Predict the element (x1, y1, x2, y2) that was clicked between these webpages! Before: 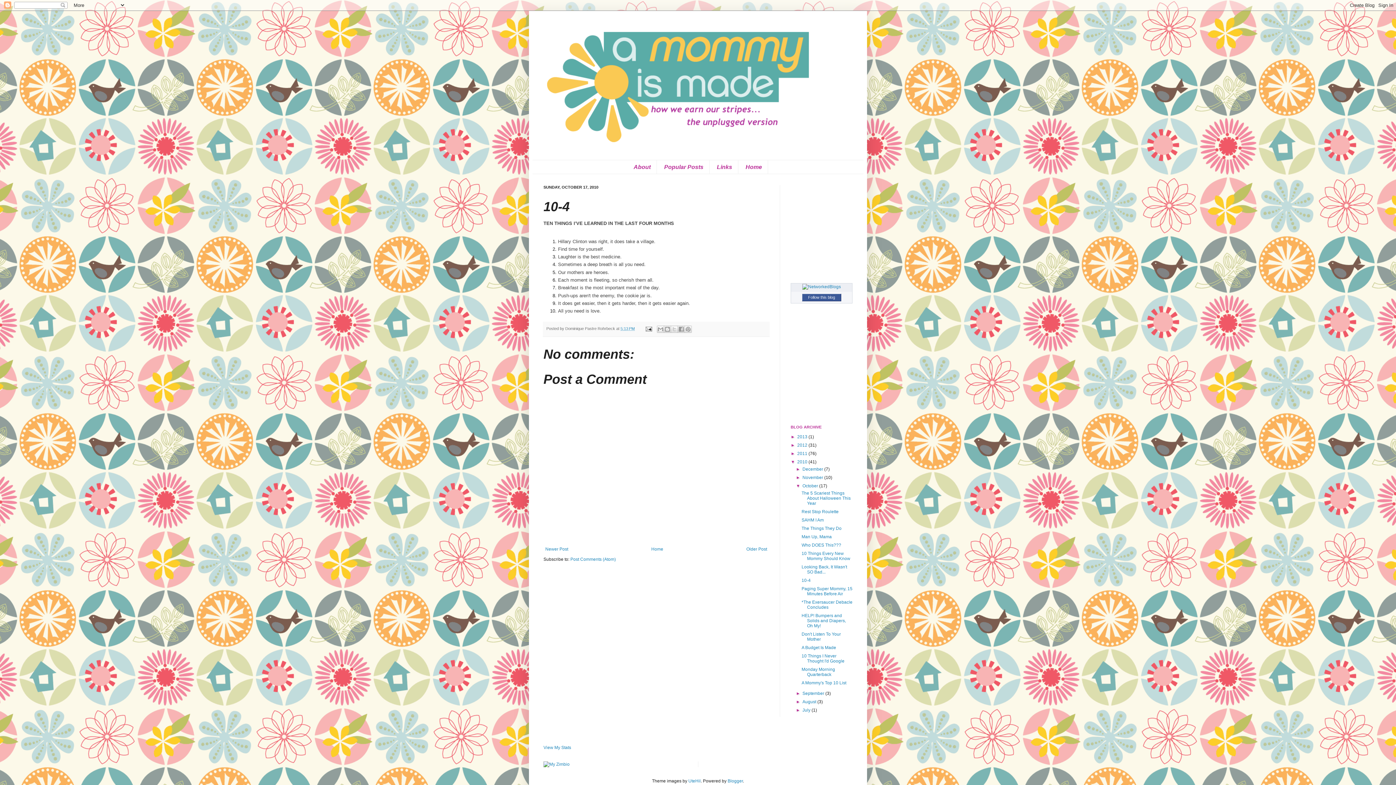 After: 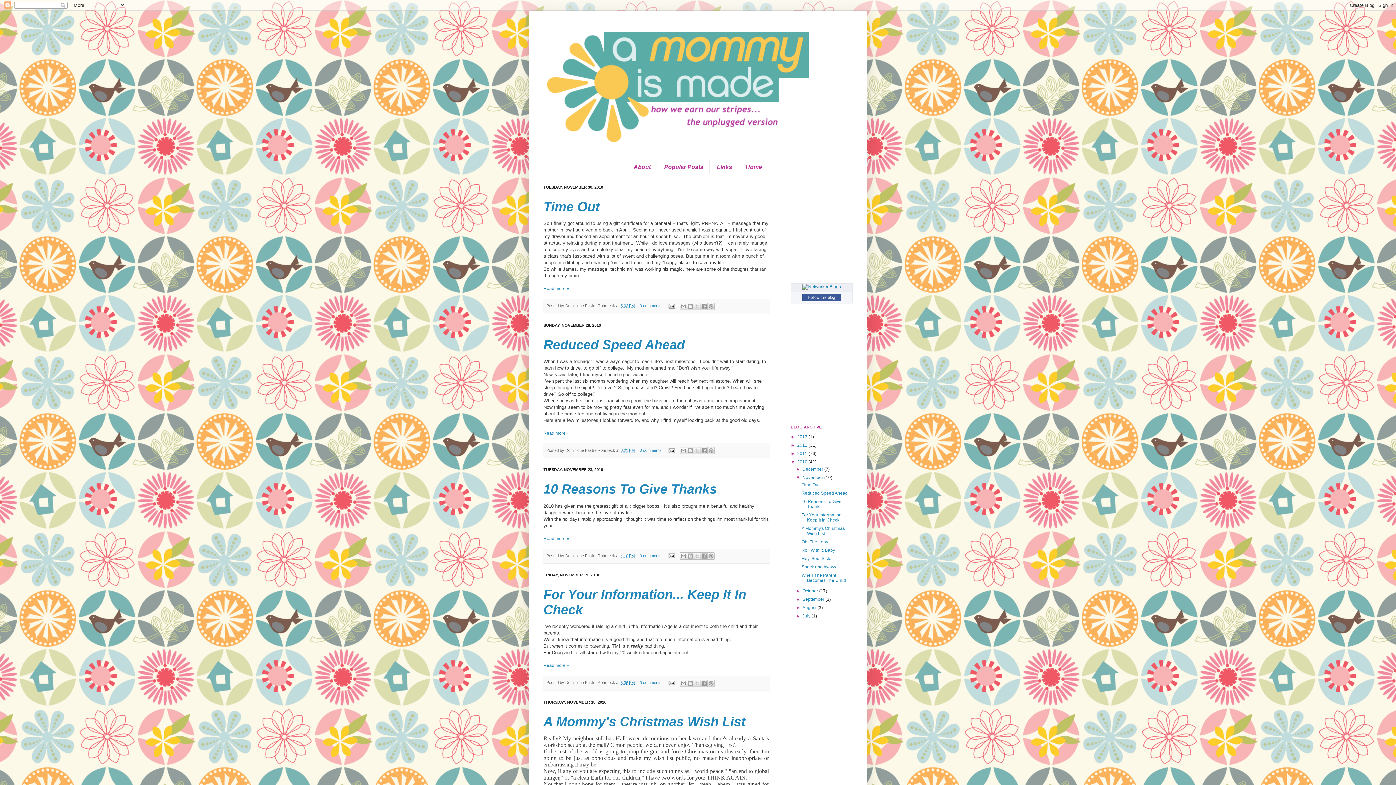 Action: bbox: (802, 475, 824, 480) label: November 